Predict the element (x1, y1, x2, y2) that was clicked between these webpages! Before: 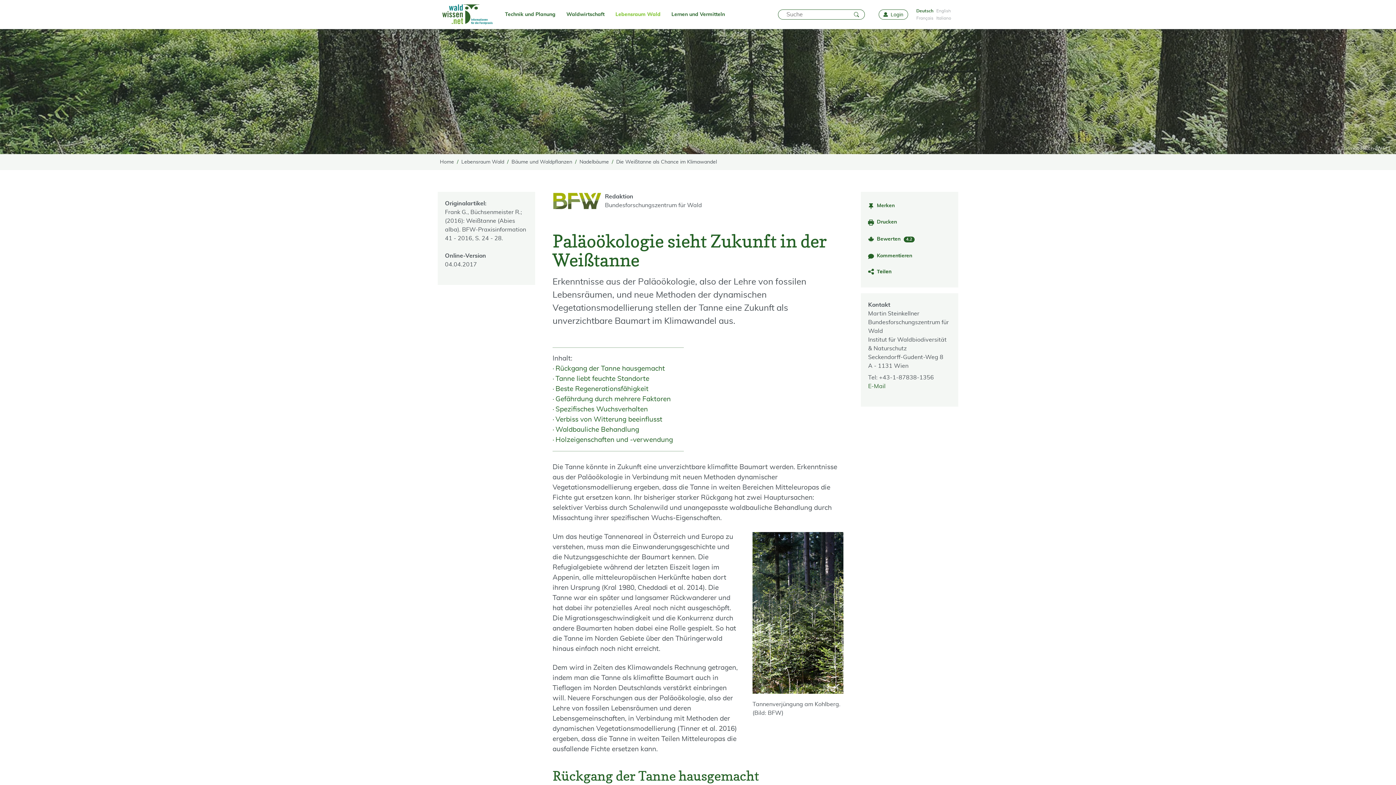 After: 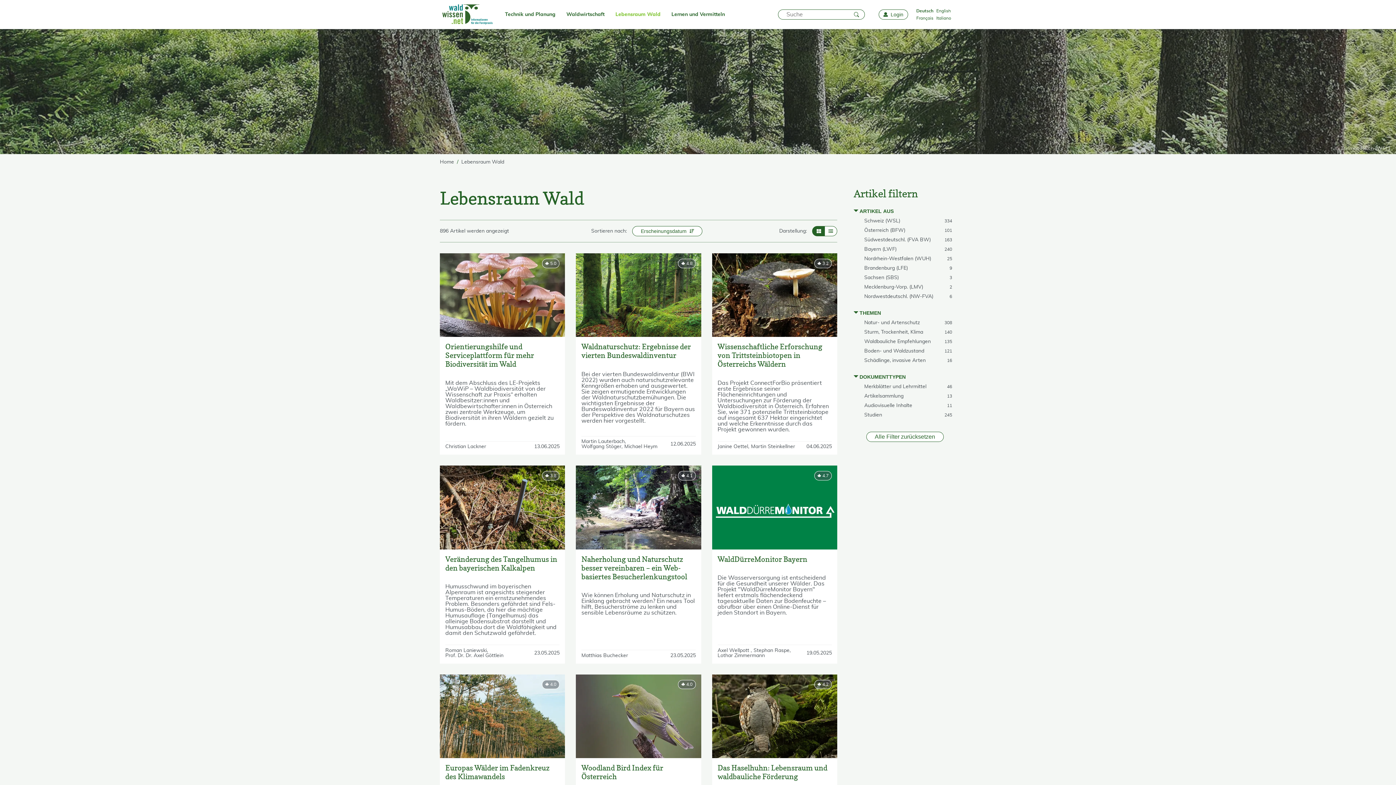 Action: label: Lebensraum Wald bbox: (461, 154, 504, 170)